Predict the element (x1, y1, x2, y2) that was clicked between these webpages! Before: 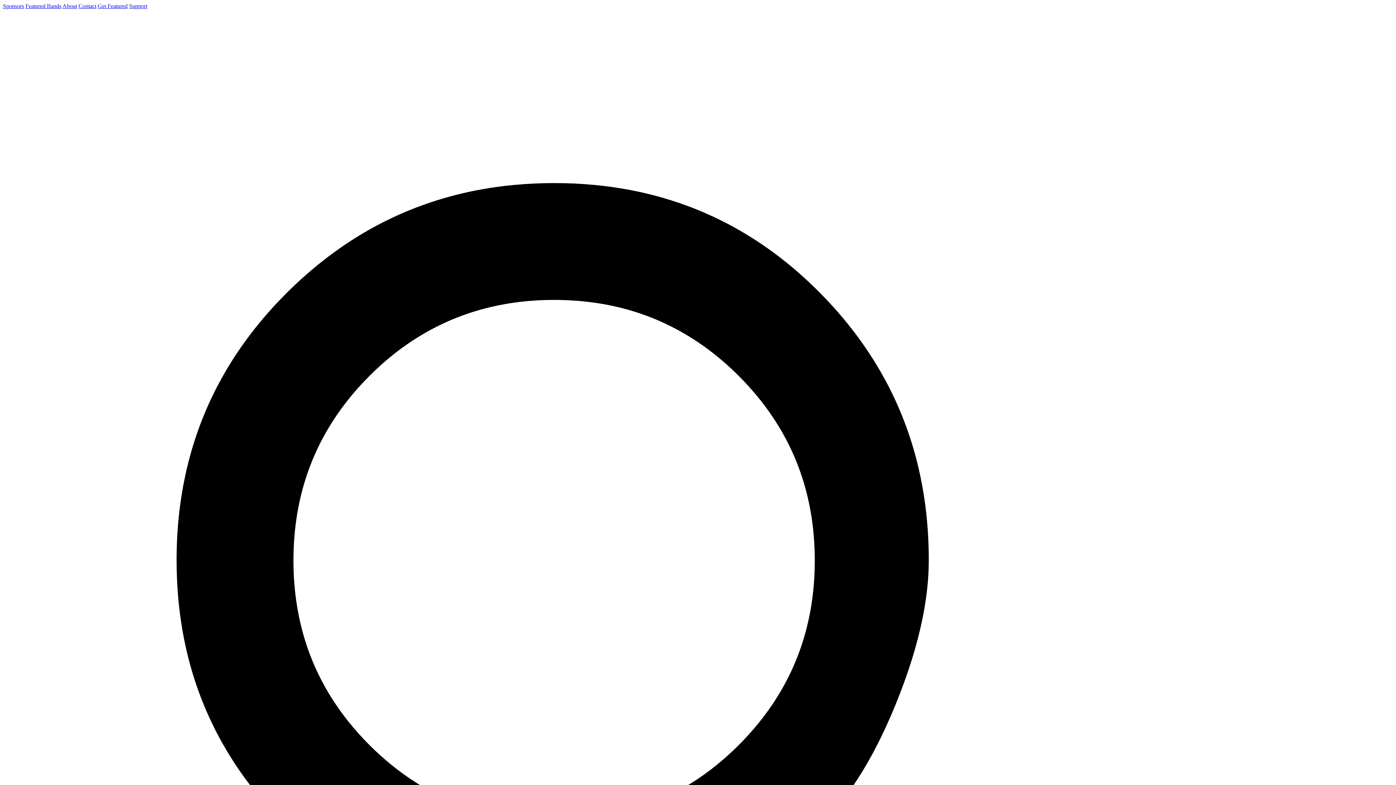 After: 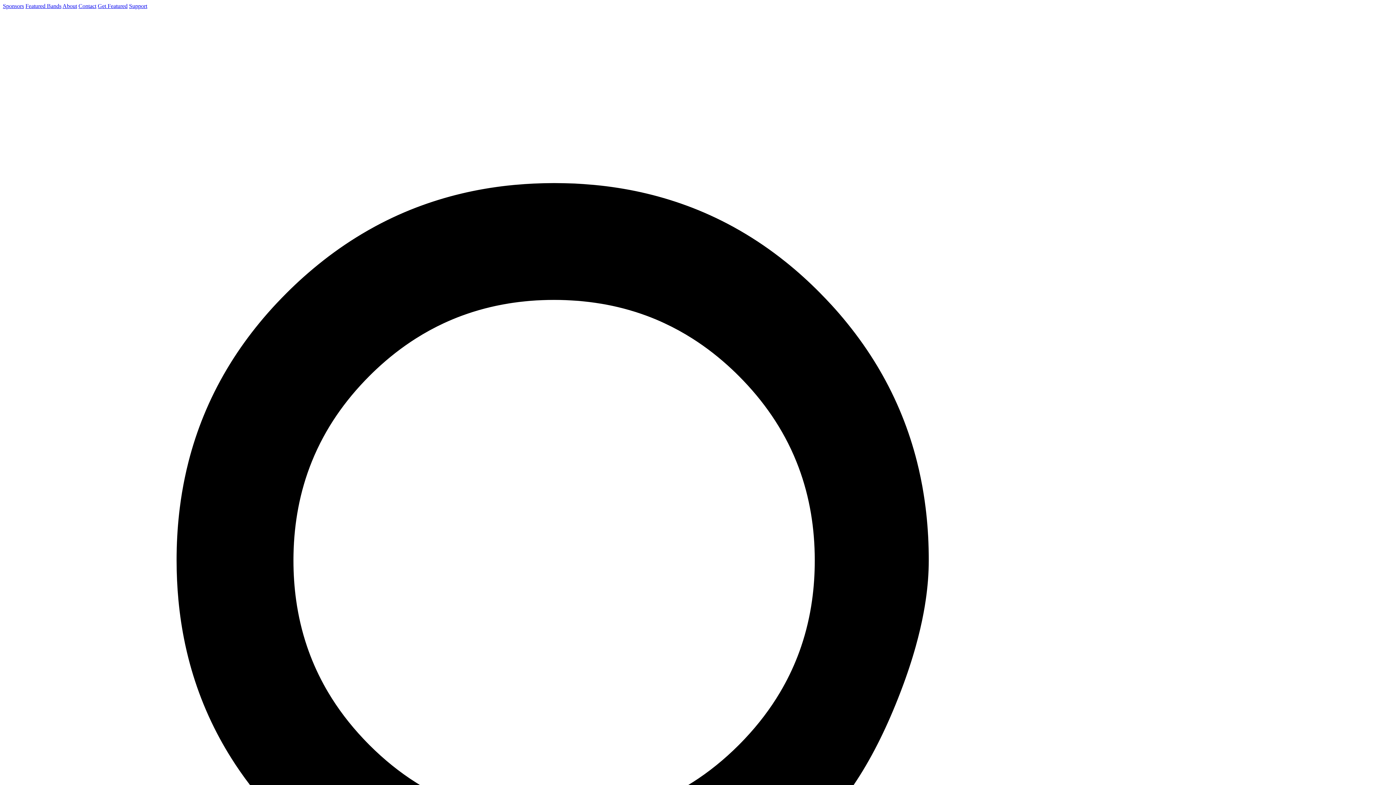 Action: bbox: (78, 2, 96, 9) label: Contact